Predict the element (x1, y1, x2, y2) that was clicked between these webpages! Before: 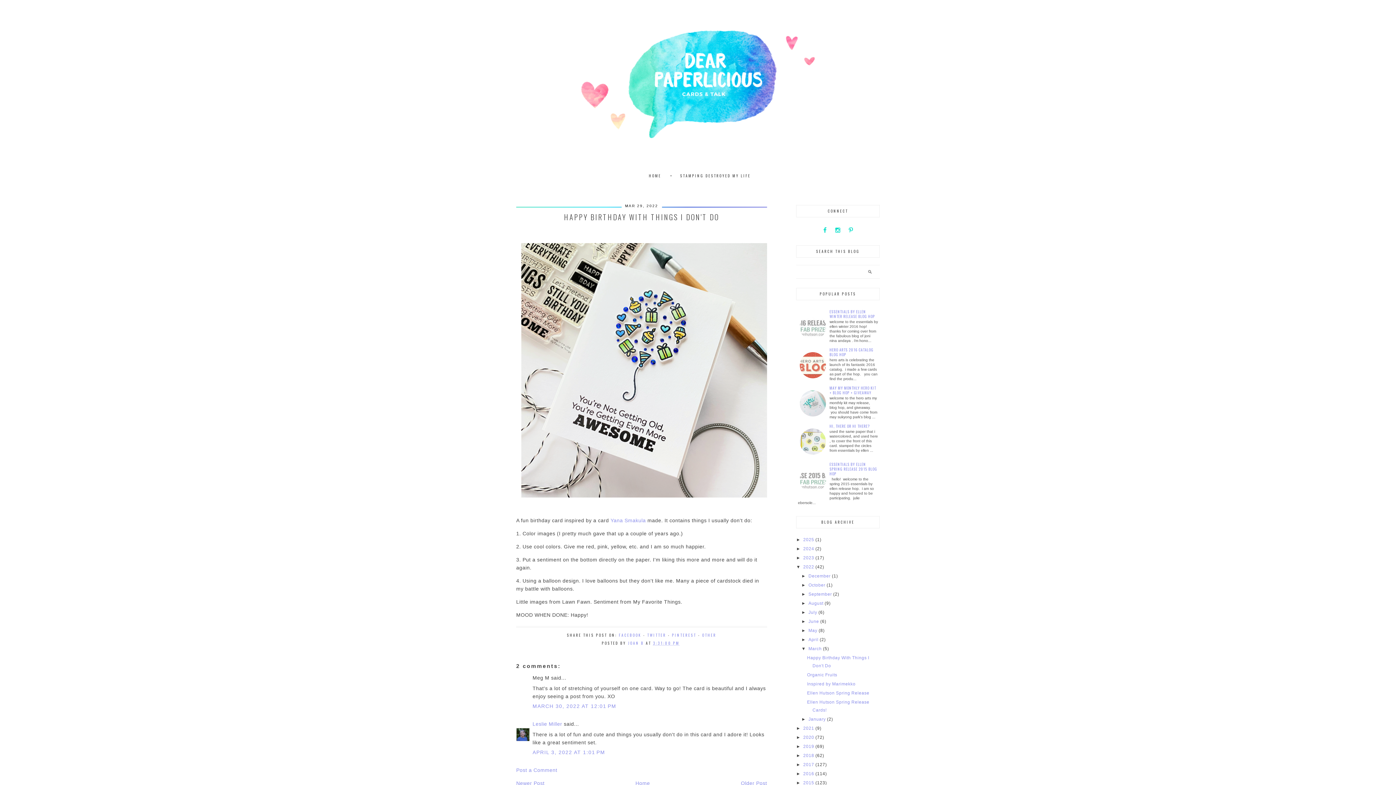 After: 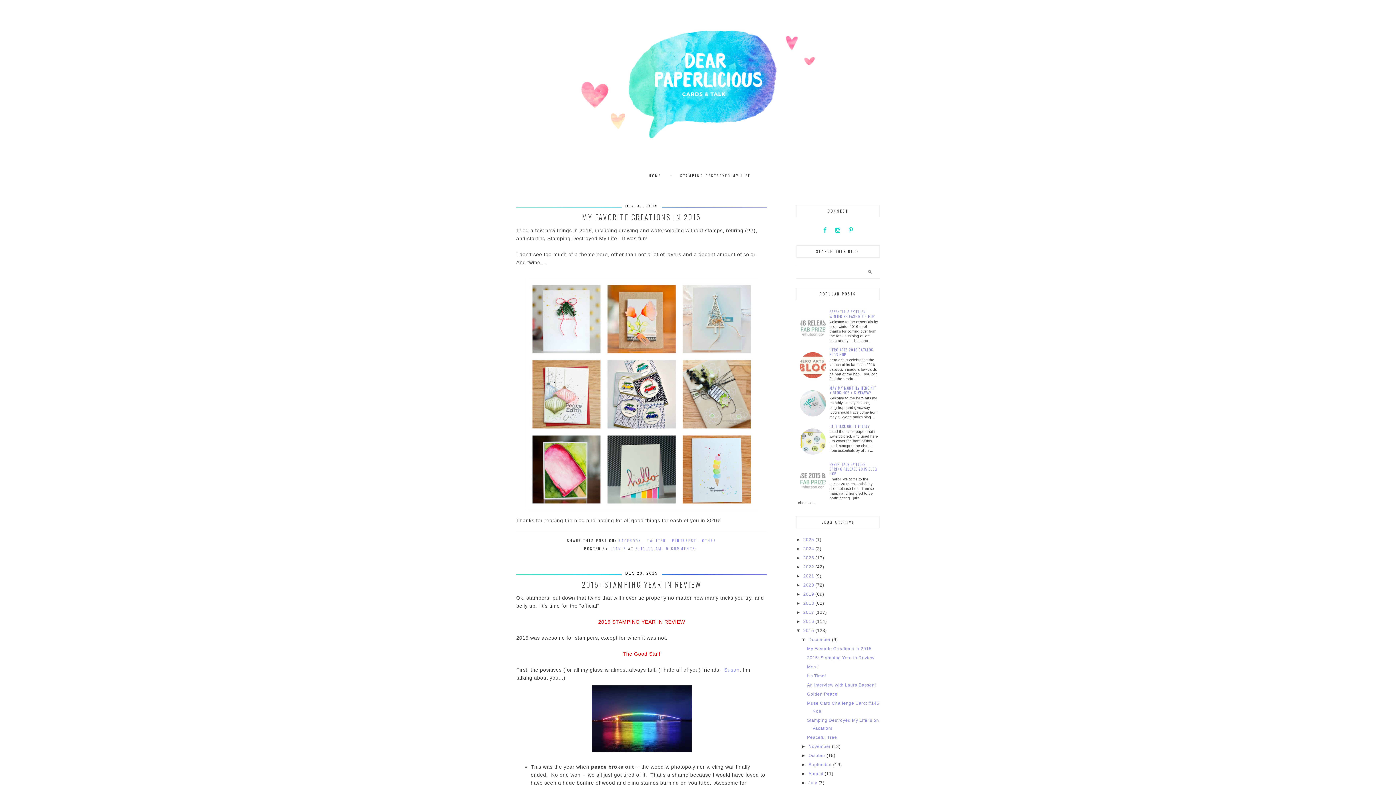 Action: bbox: (803, 780, 815, 785) label: 2015 